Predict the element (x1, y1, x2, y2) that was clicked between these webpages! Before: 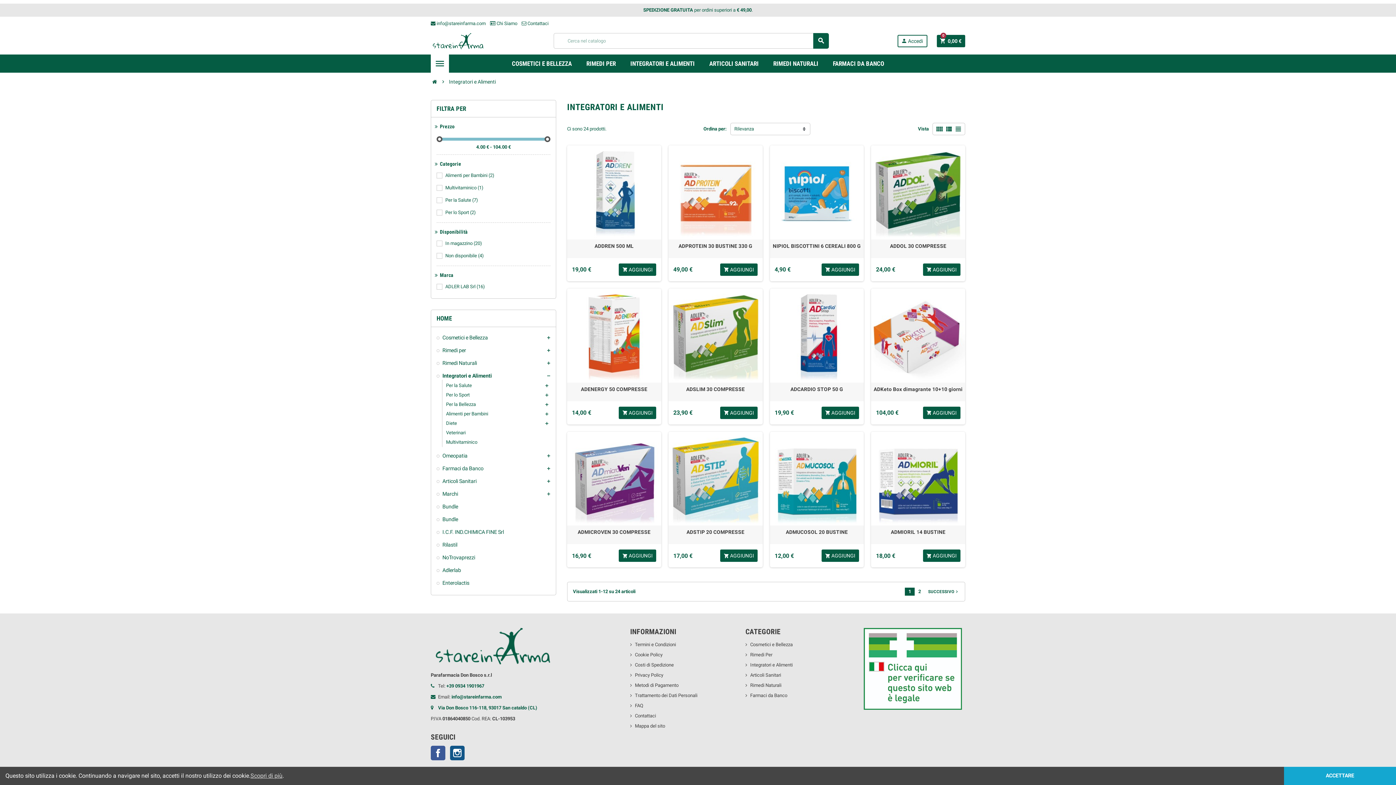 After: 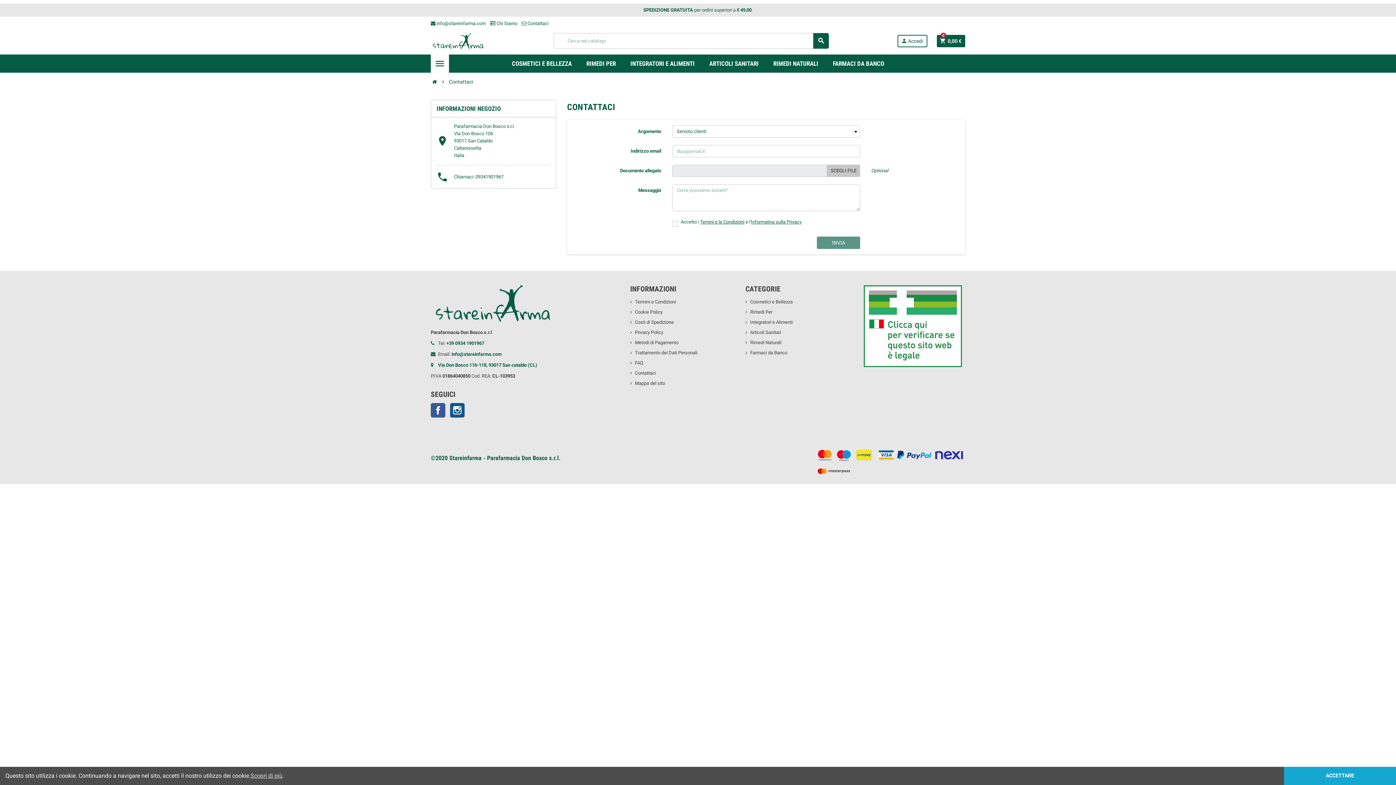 Action: bbox: (630, 713, 656, 718) label: Contattaci